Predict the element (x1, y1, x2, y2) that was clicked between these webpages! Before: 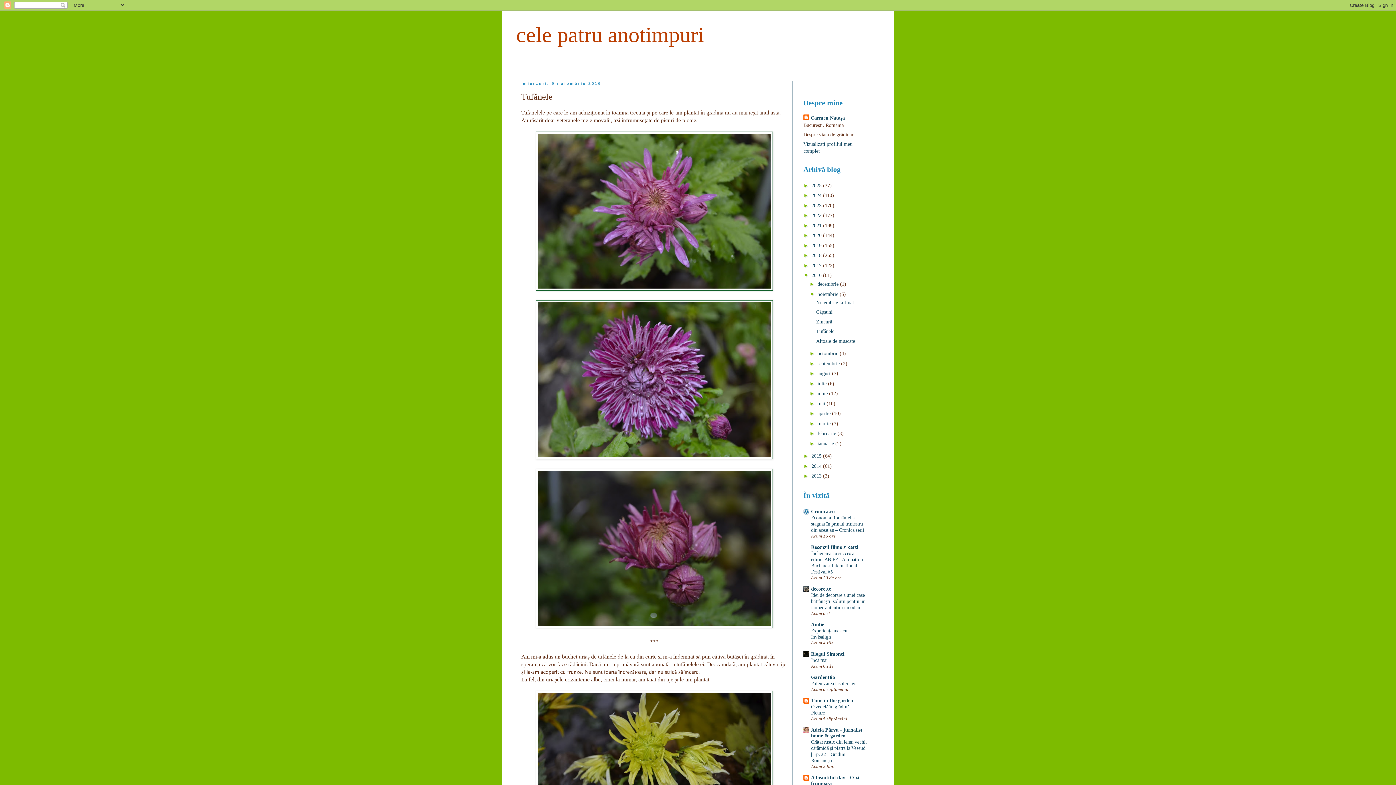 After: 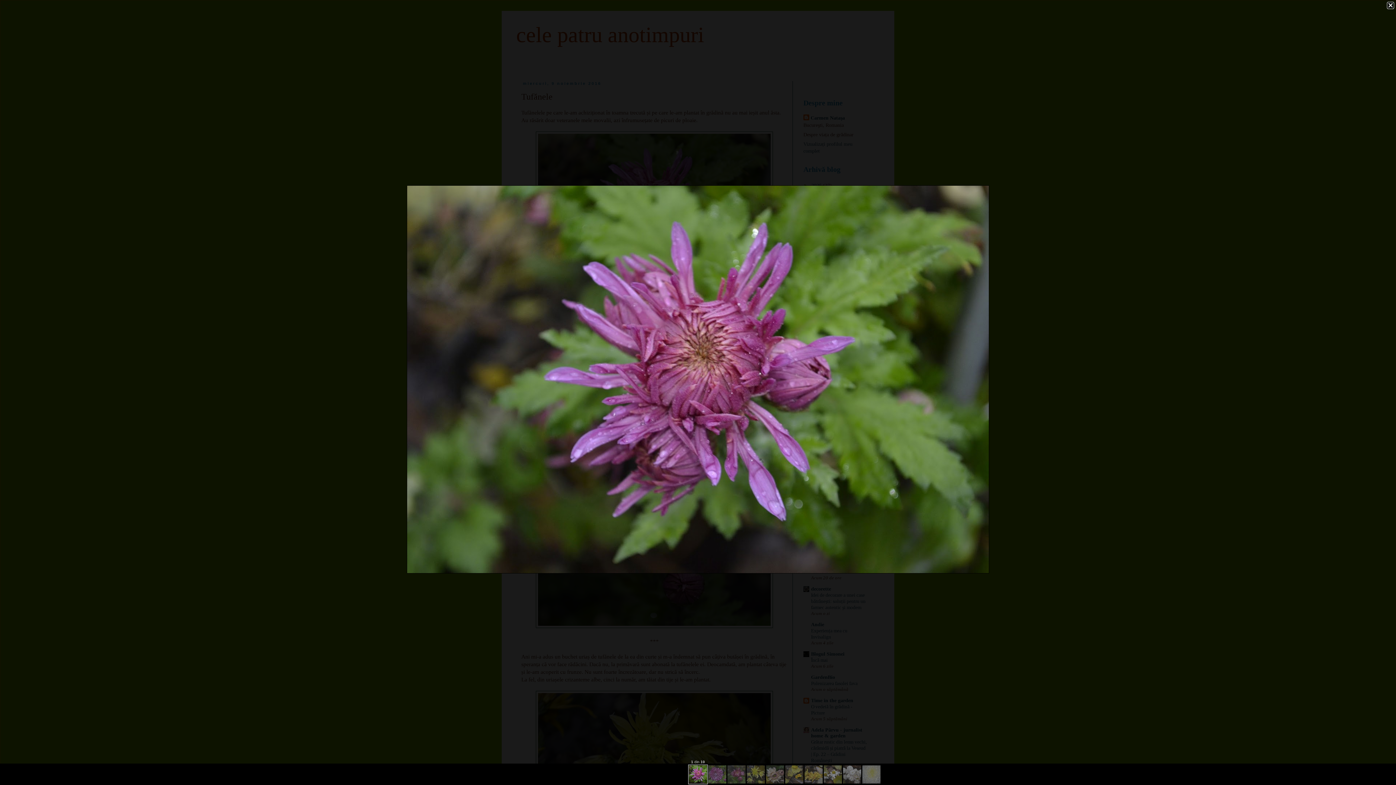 Action: bbox: (536, 285, 773, 291)